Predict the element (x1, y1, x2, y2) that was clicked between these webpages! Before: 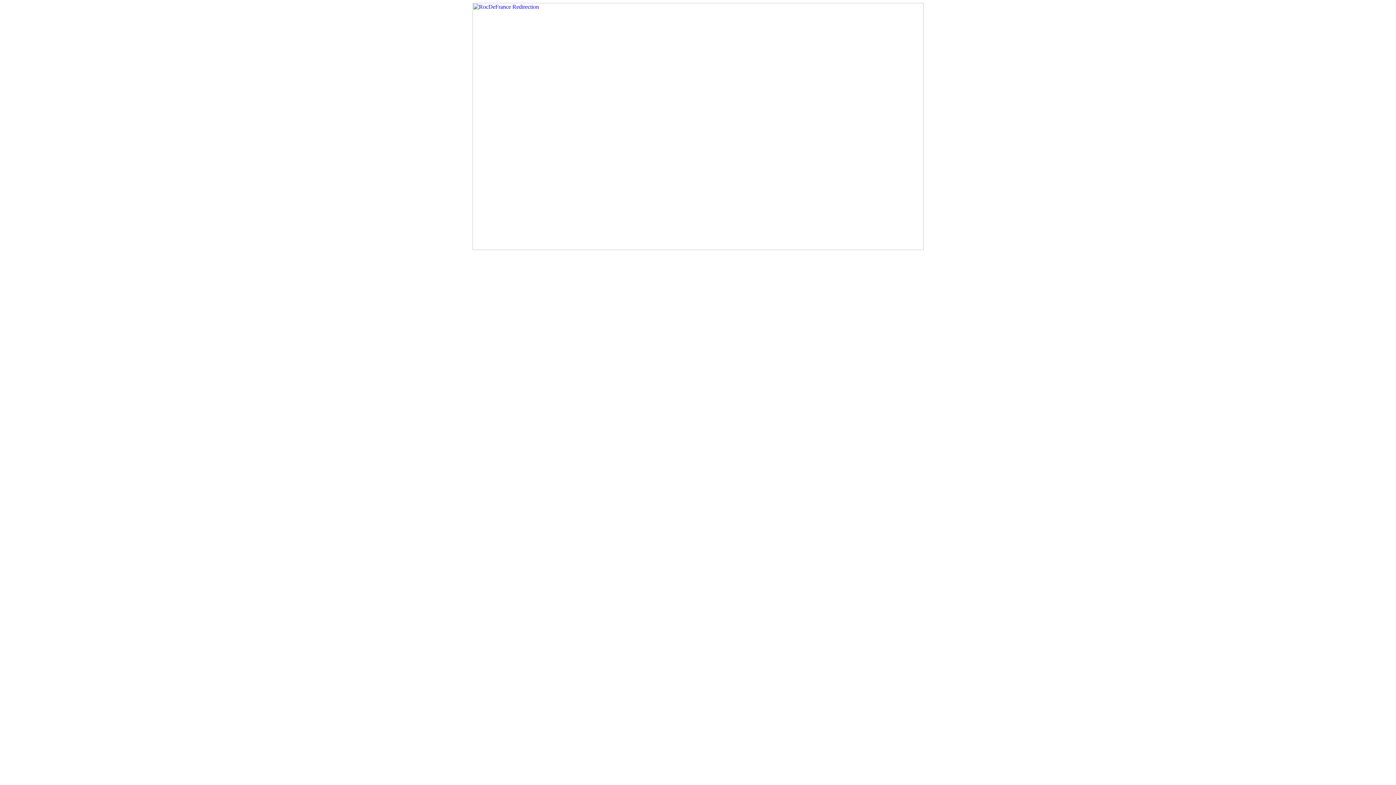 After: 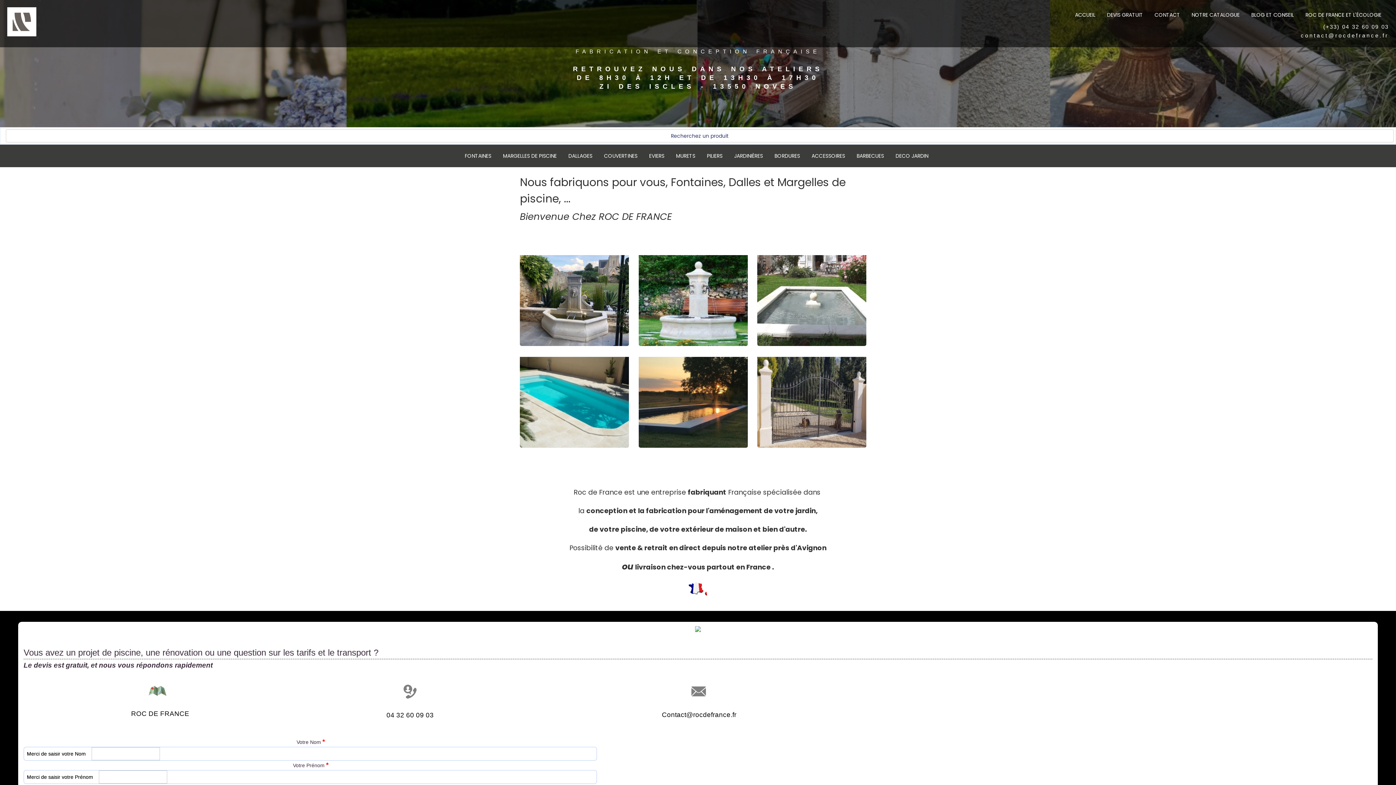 Action: bbox: (2, 2, 1393, 250)